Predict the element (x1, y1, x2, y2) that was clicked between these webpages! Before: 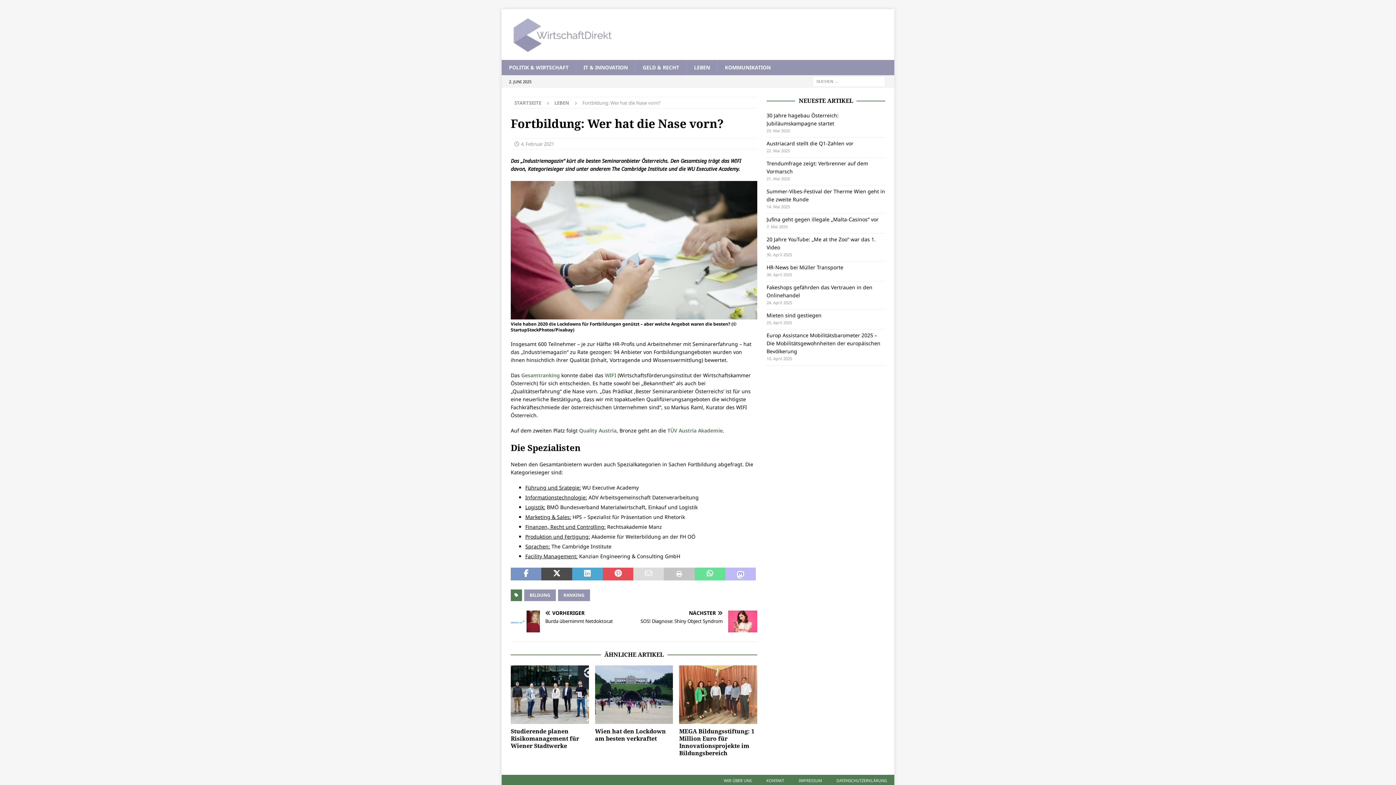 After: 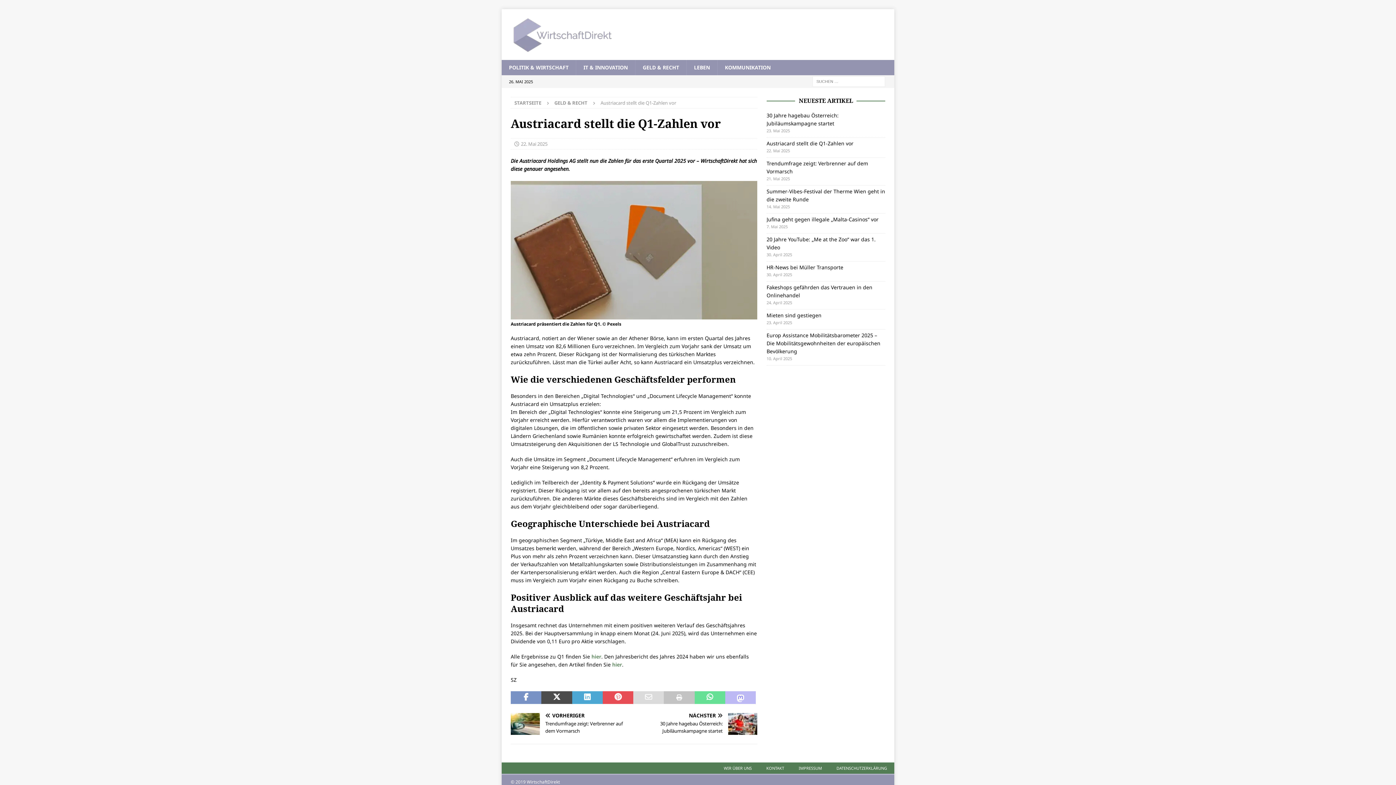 Action: label: Austriacard stellt die Q1-Zahlen vor bbox: (766, 140, 853, 146)